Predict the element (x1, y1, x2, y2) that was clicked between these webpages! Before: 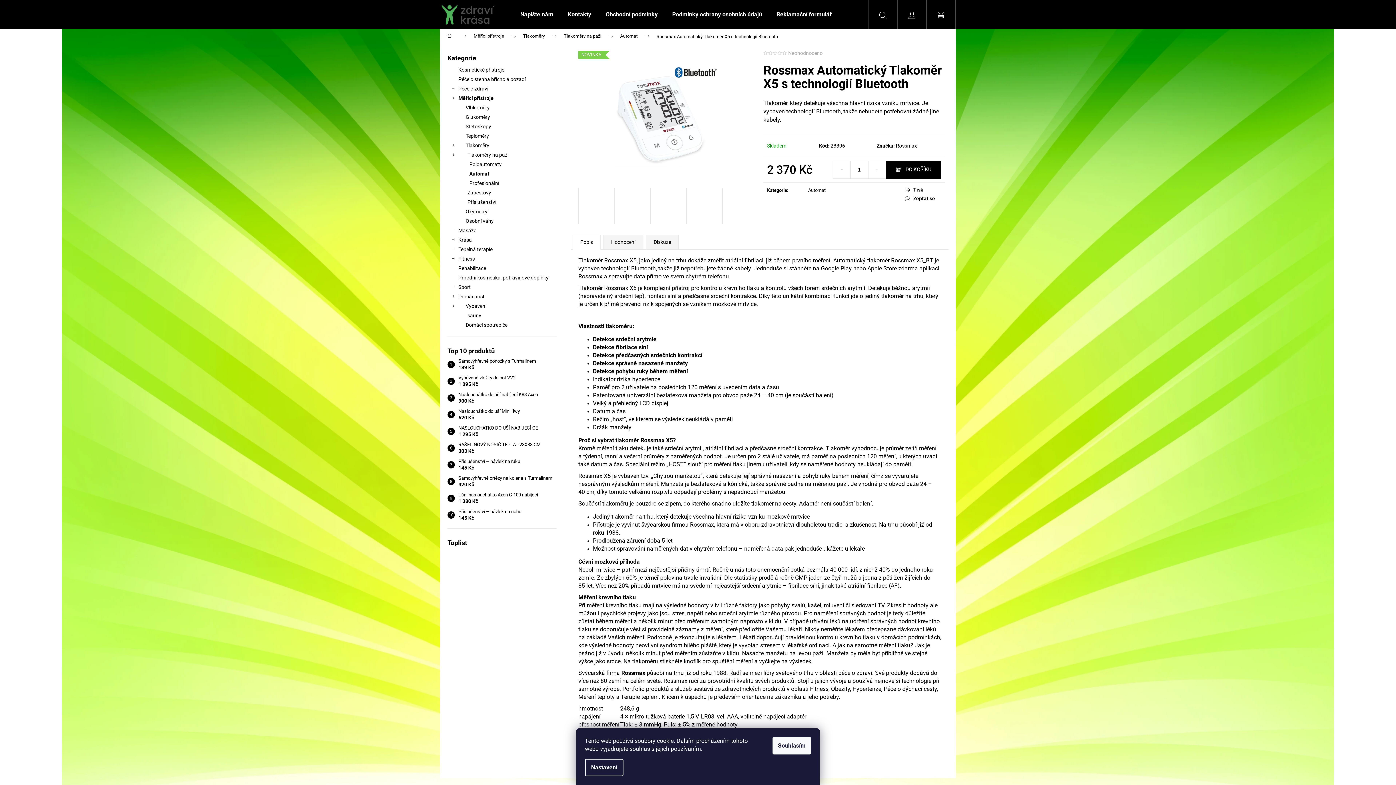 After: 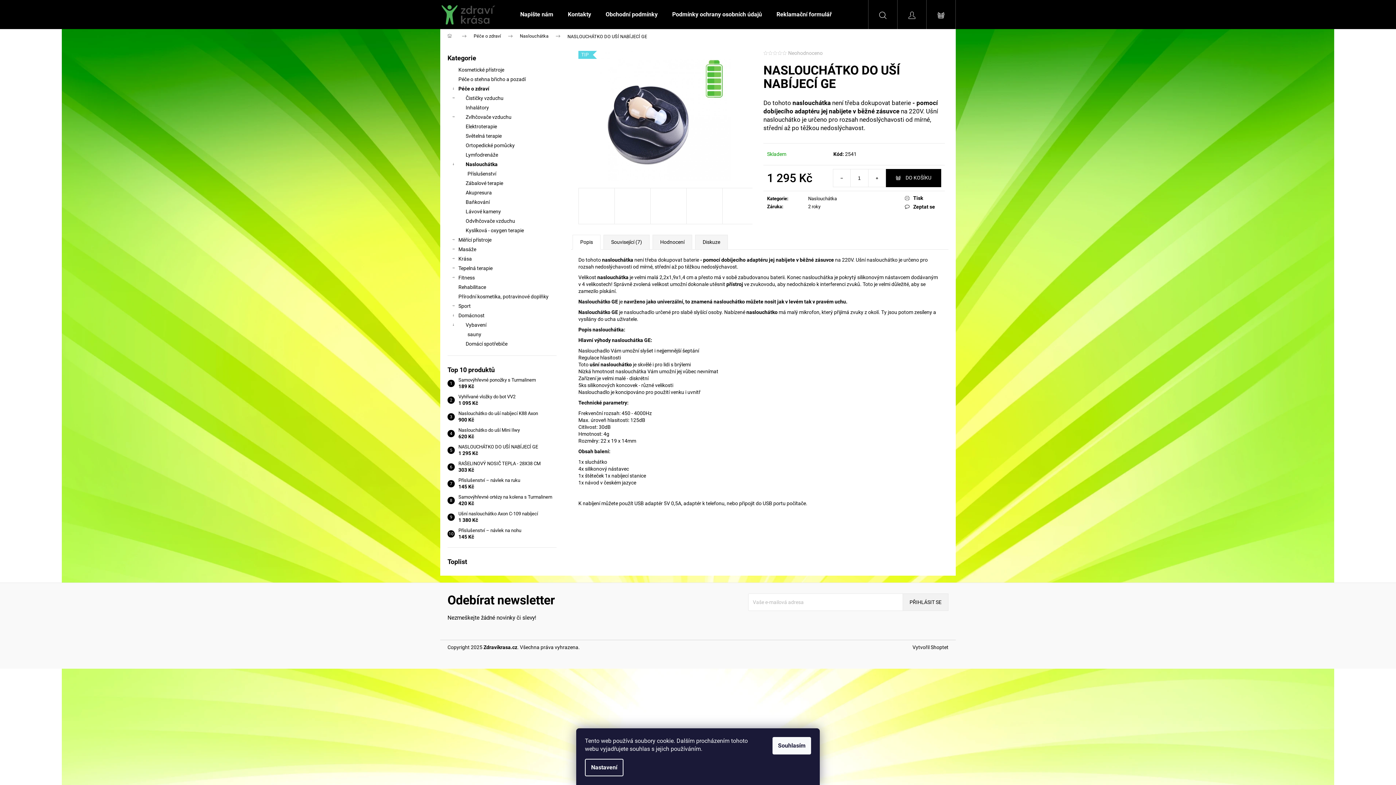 Action: label: NASLOUCHÁTKO DO UŠÍ NABÍJECÍ GE
1 295 Kč bbox: (454, 425, 538, 438)